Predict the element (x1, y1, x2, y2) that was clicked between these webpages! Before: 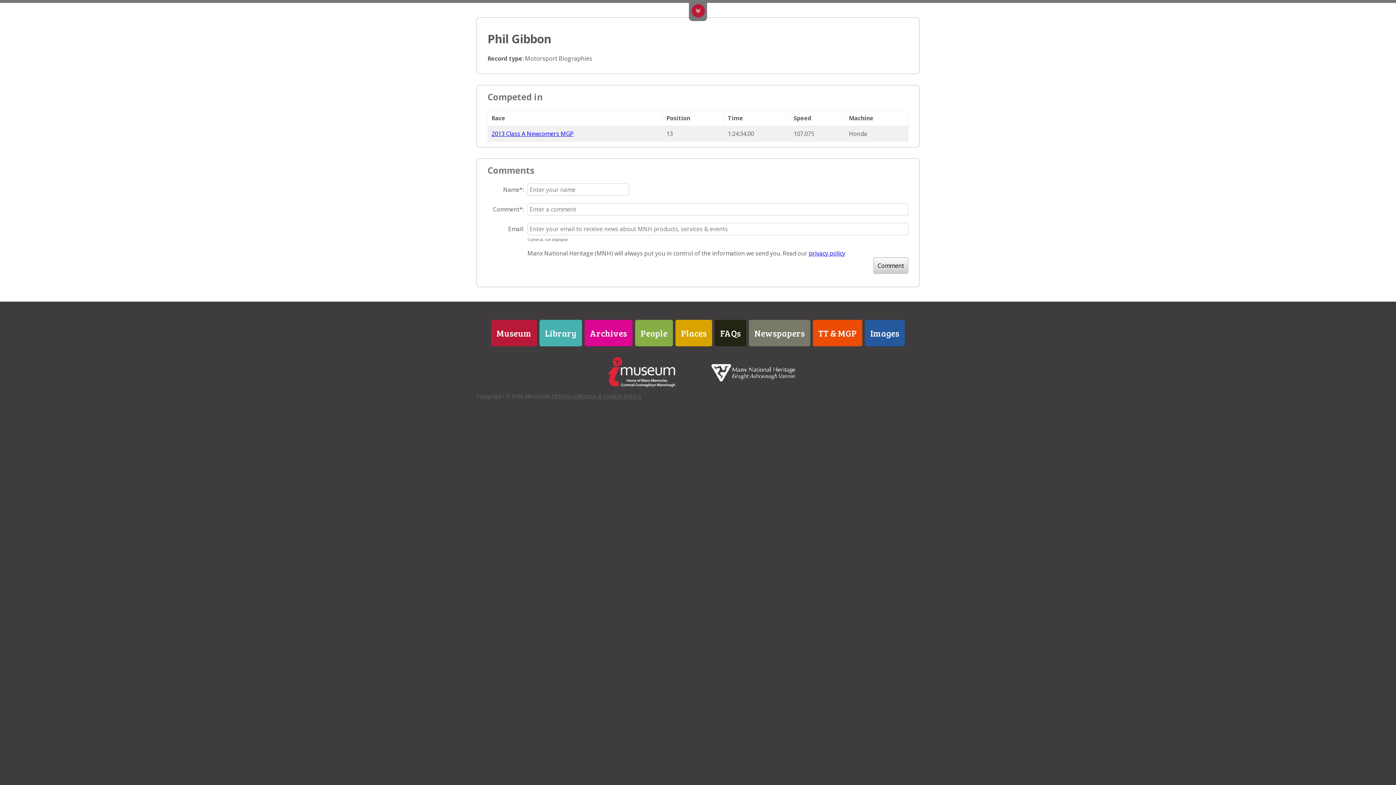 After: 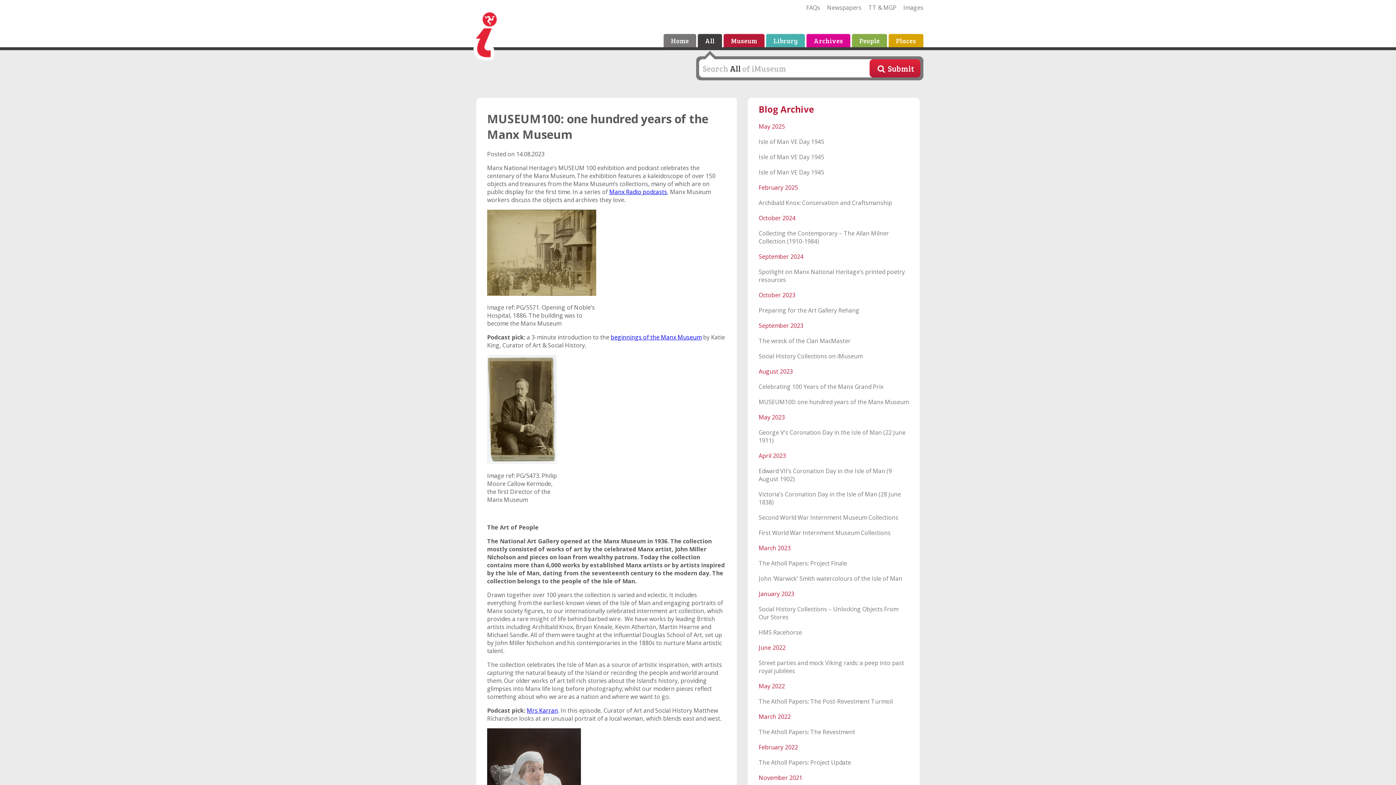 Action: bbox: (491, 319, 537, 346) label: Museum